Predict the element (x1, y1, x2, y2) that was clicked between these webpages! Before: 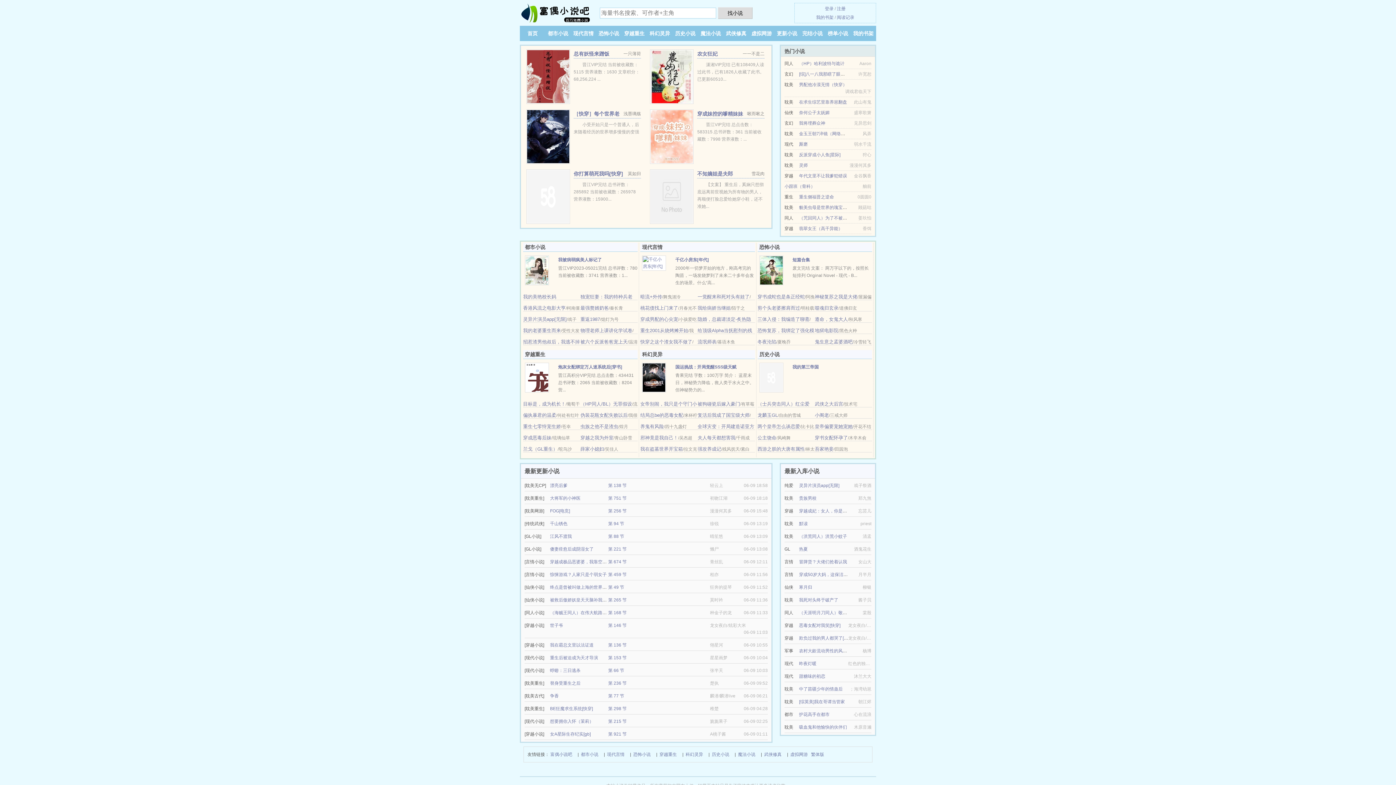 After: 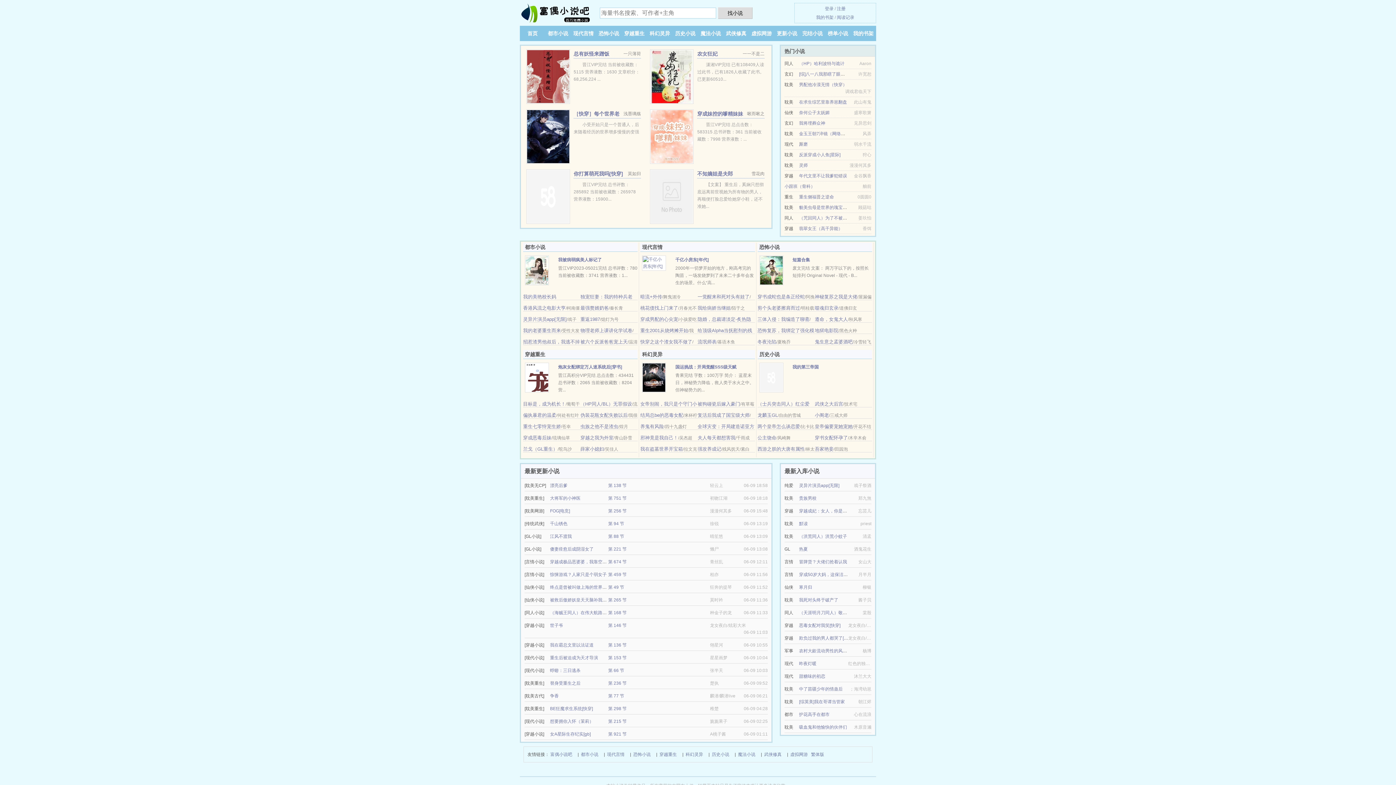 Action: bbox: (697, 401, 740, 406) label: 被狗碰瓷后嫁入豪门